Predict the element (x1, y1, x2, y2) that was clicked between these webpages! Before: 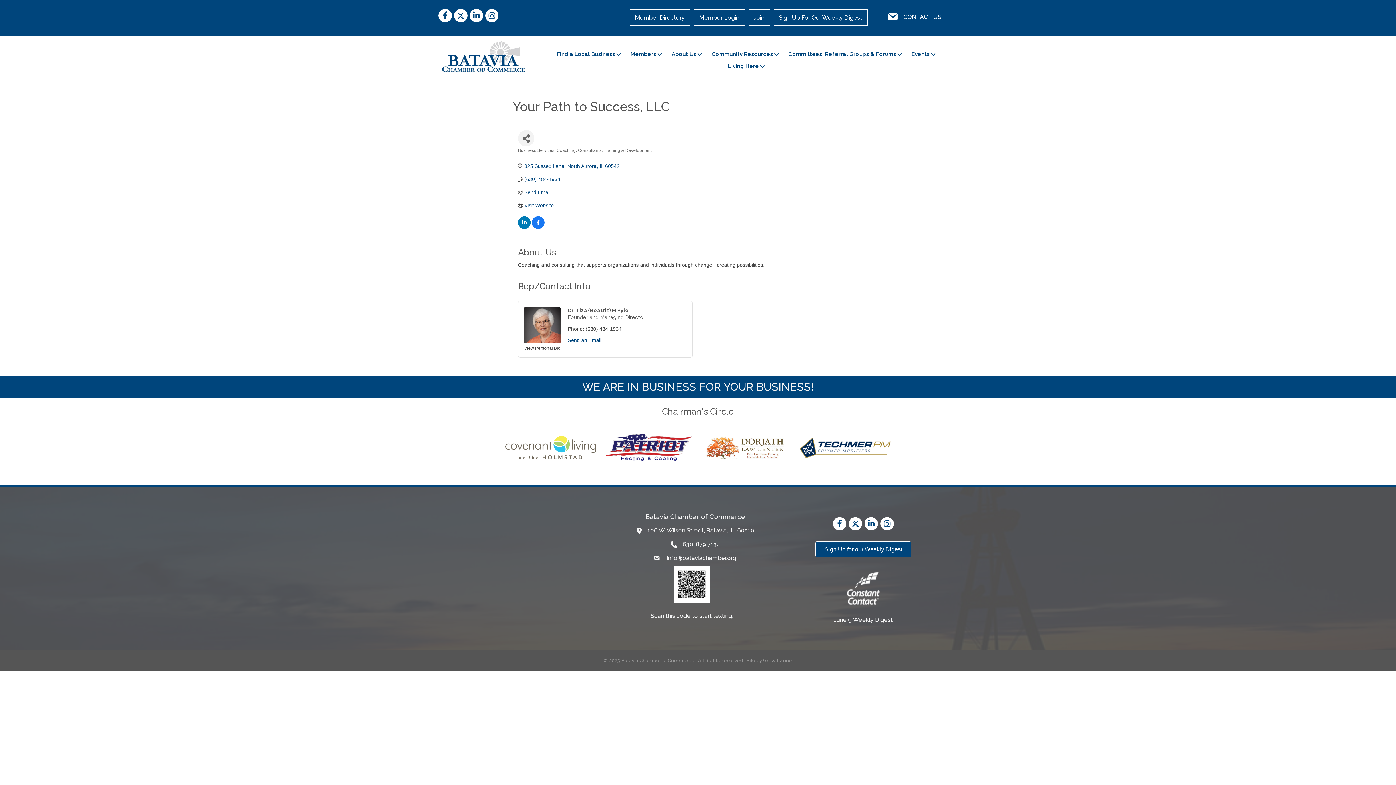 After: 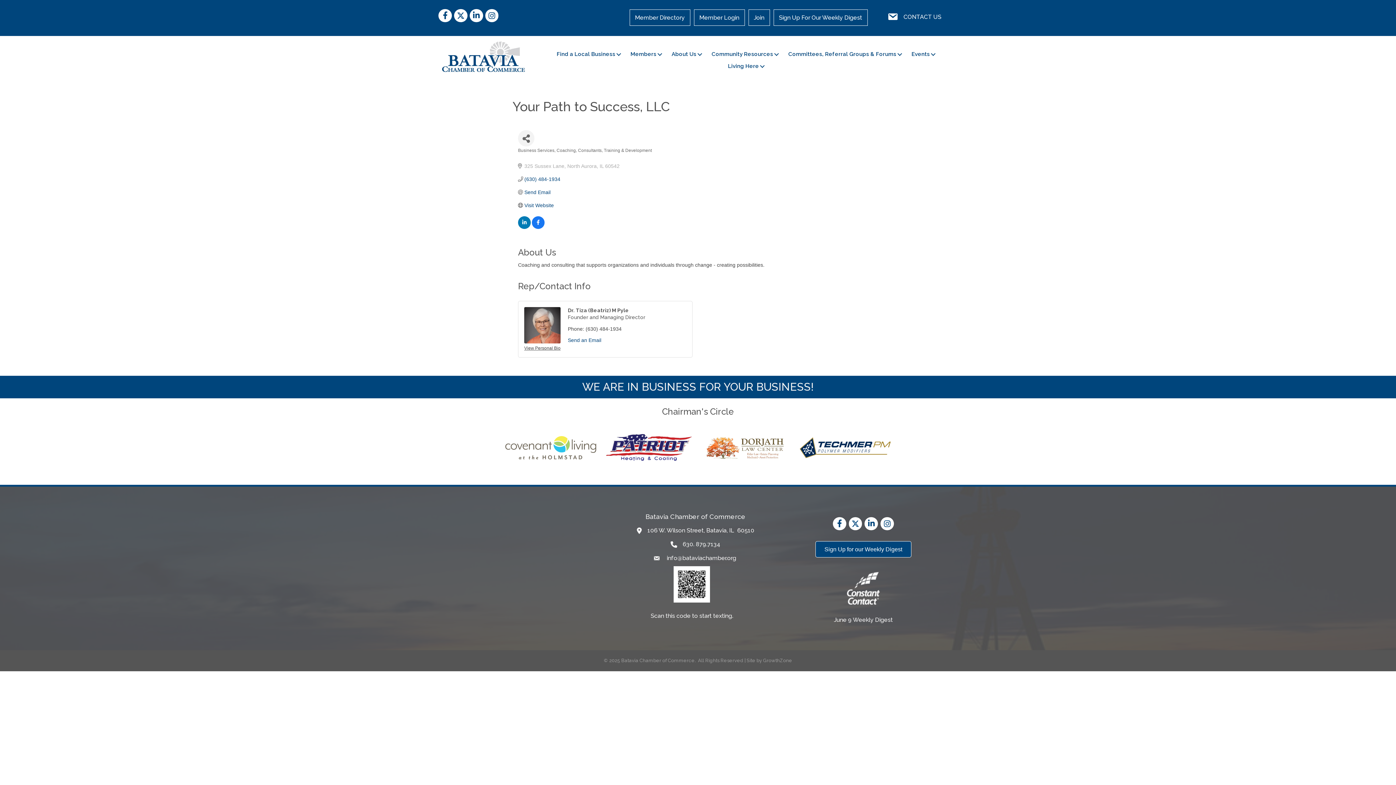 Action: bbox: (524, 163, 619, 169) label: 325 Sussex Lane North Aurora IL 60542